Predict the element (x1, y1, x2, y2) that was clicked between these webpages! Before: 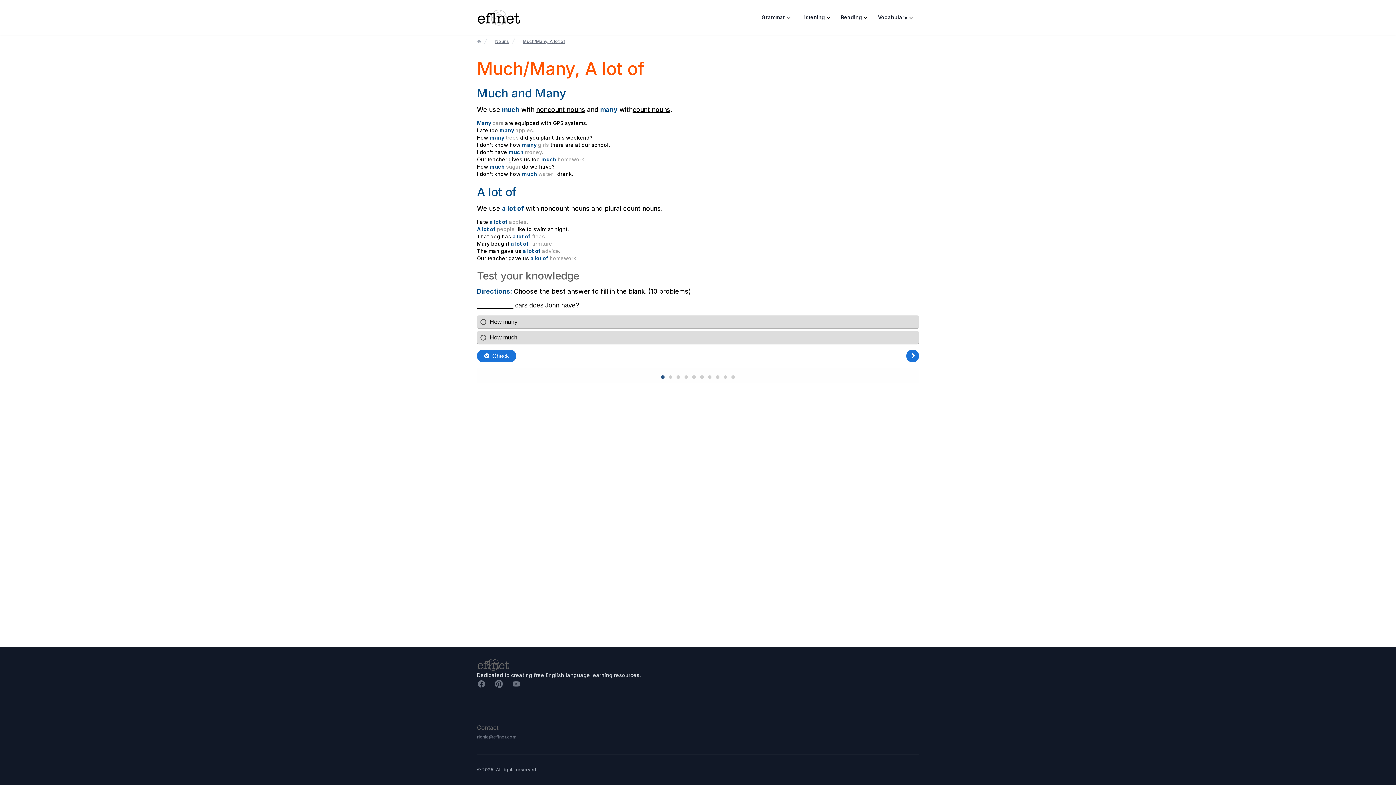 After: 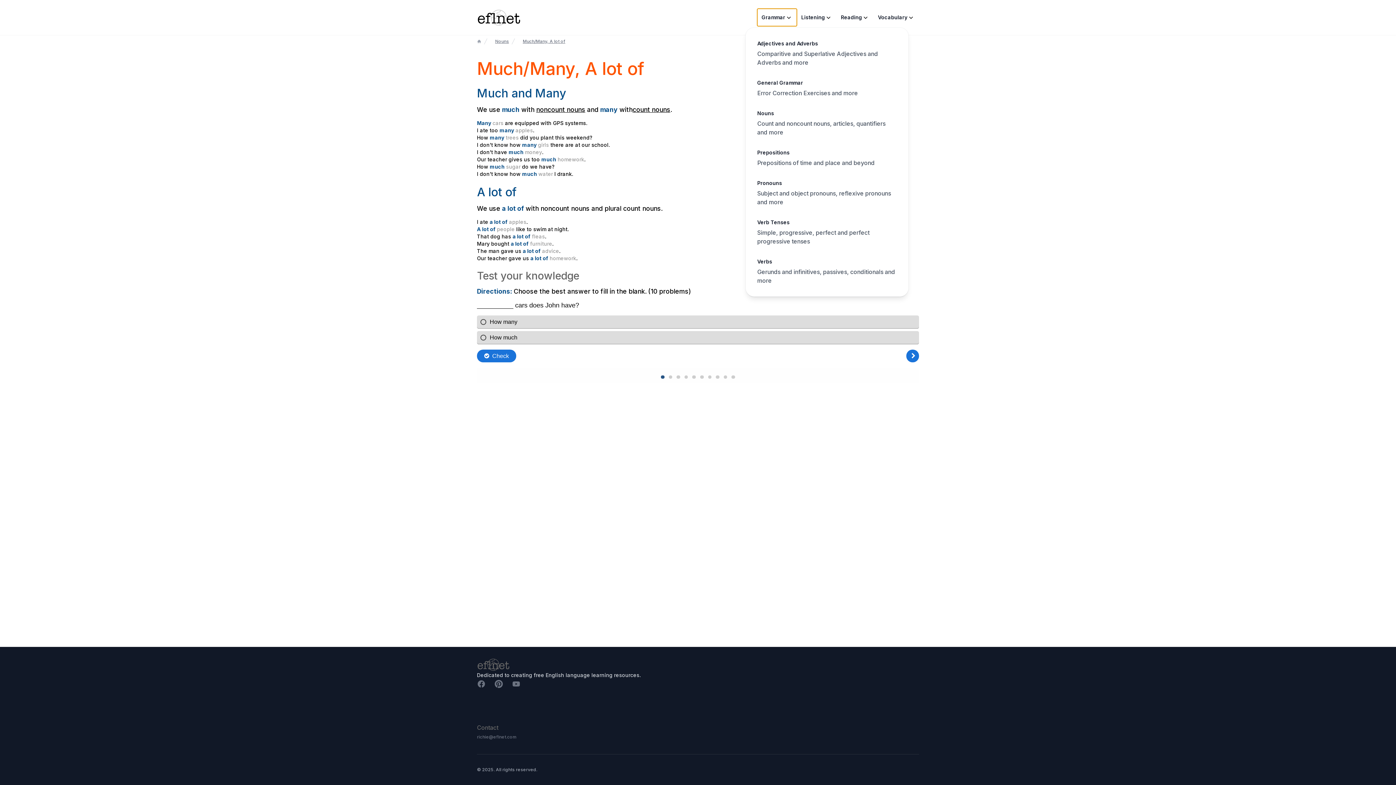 Action: bbox: (757, 8, 797, 26) label: Grammar